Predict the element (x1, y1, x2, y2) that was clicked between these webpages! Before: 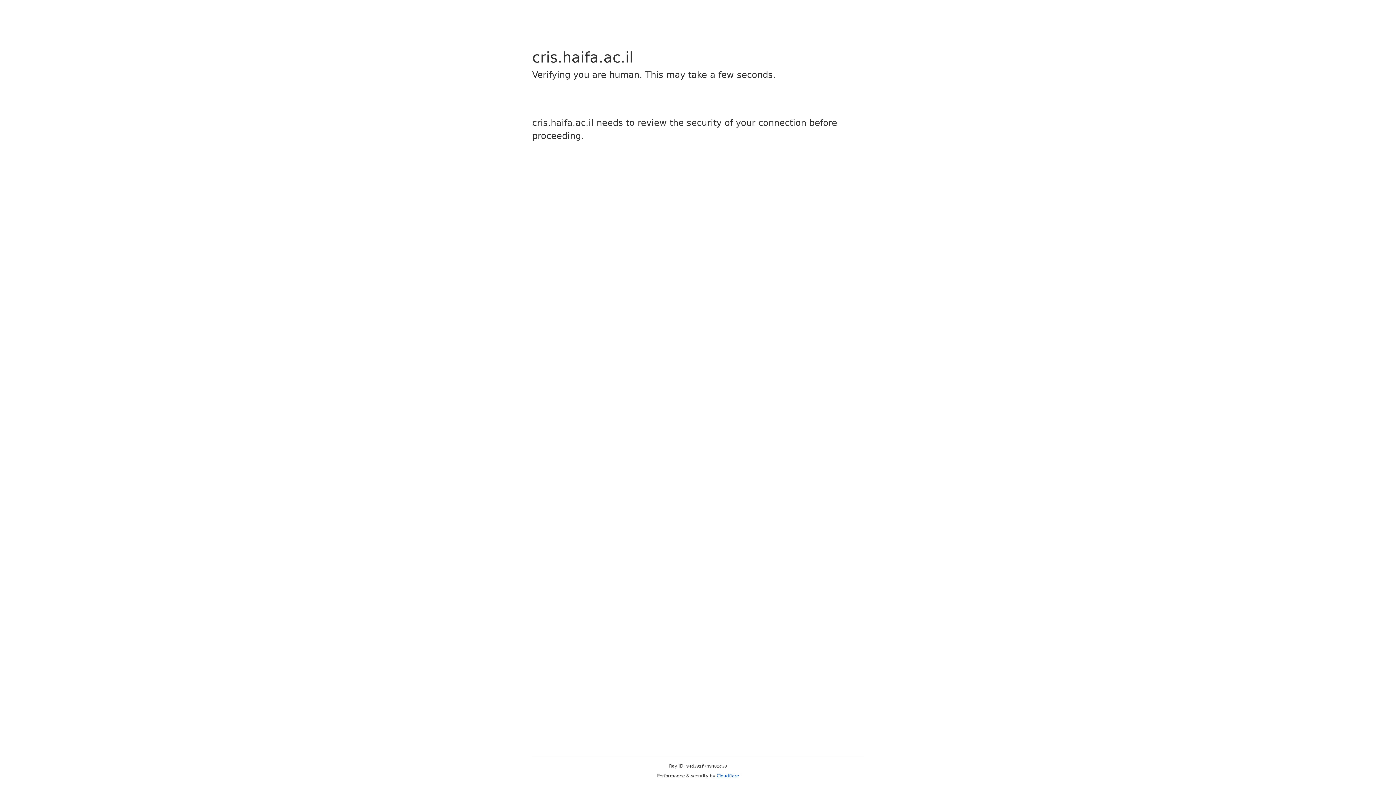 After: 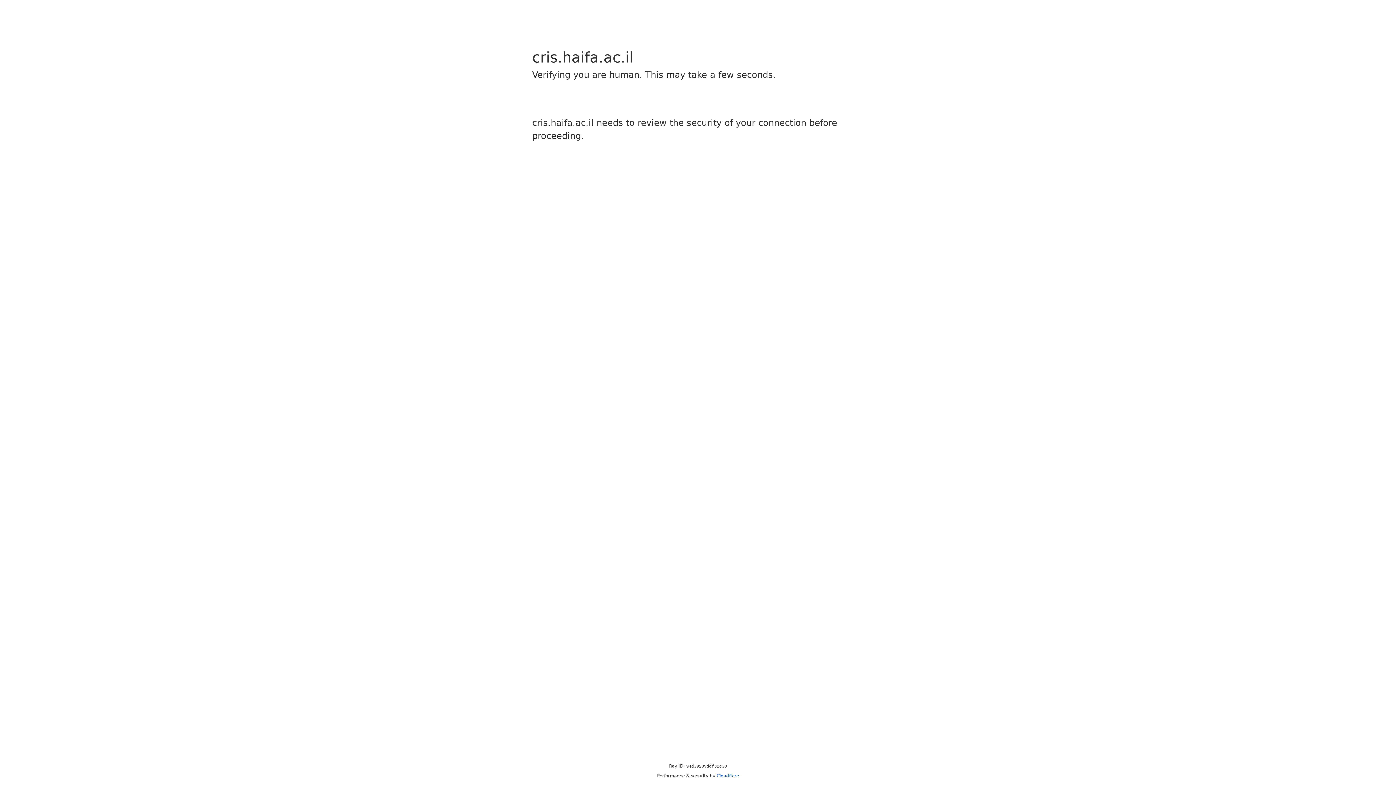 Action: label: Cloudflare bbox: (716, 773, 739, 778)